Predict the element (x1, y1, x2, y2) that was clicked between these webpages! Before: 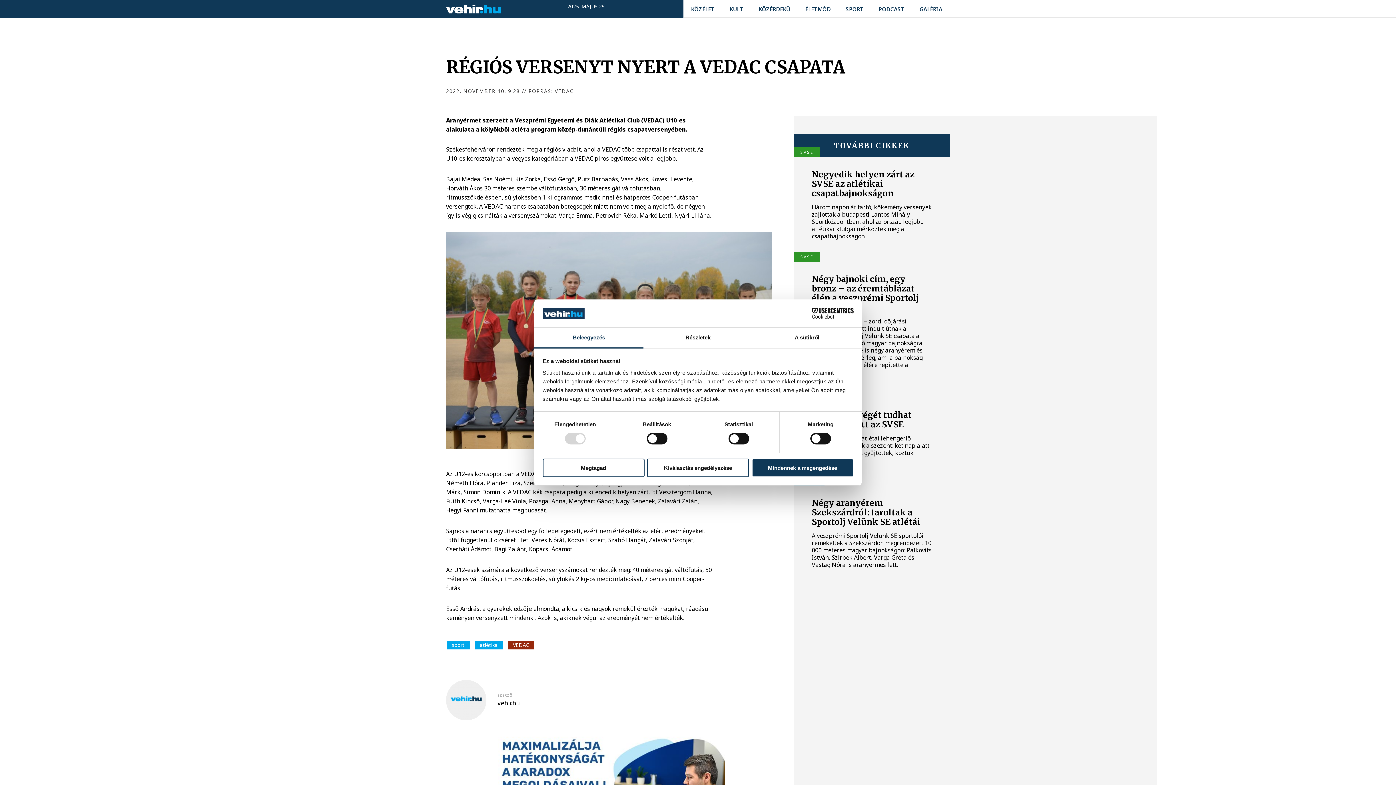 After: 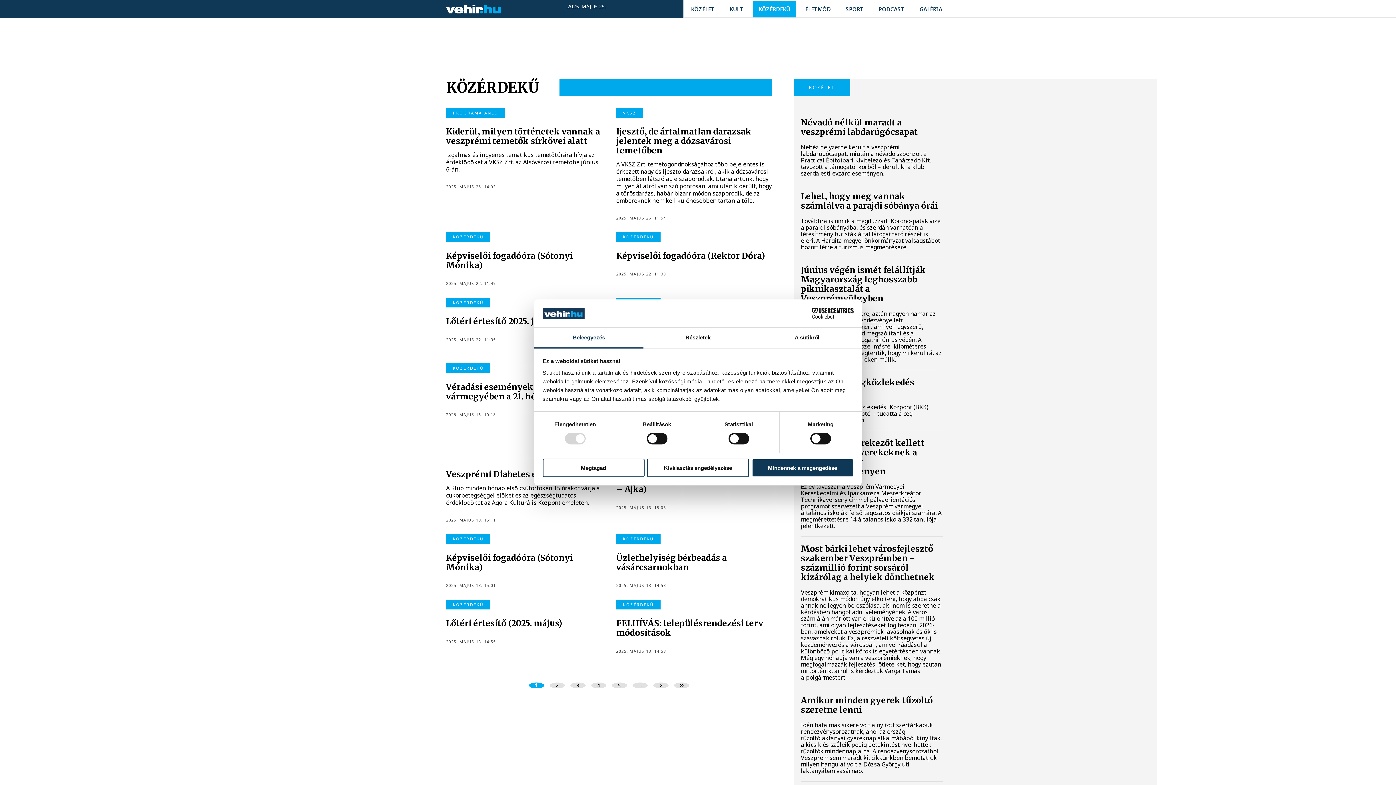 Action: label: KÖZÉRDEKŰ bbox: (758, 0, 790, 17)